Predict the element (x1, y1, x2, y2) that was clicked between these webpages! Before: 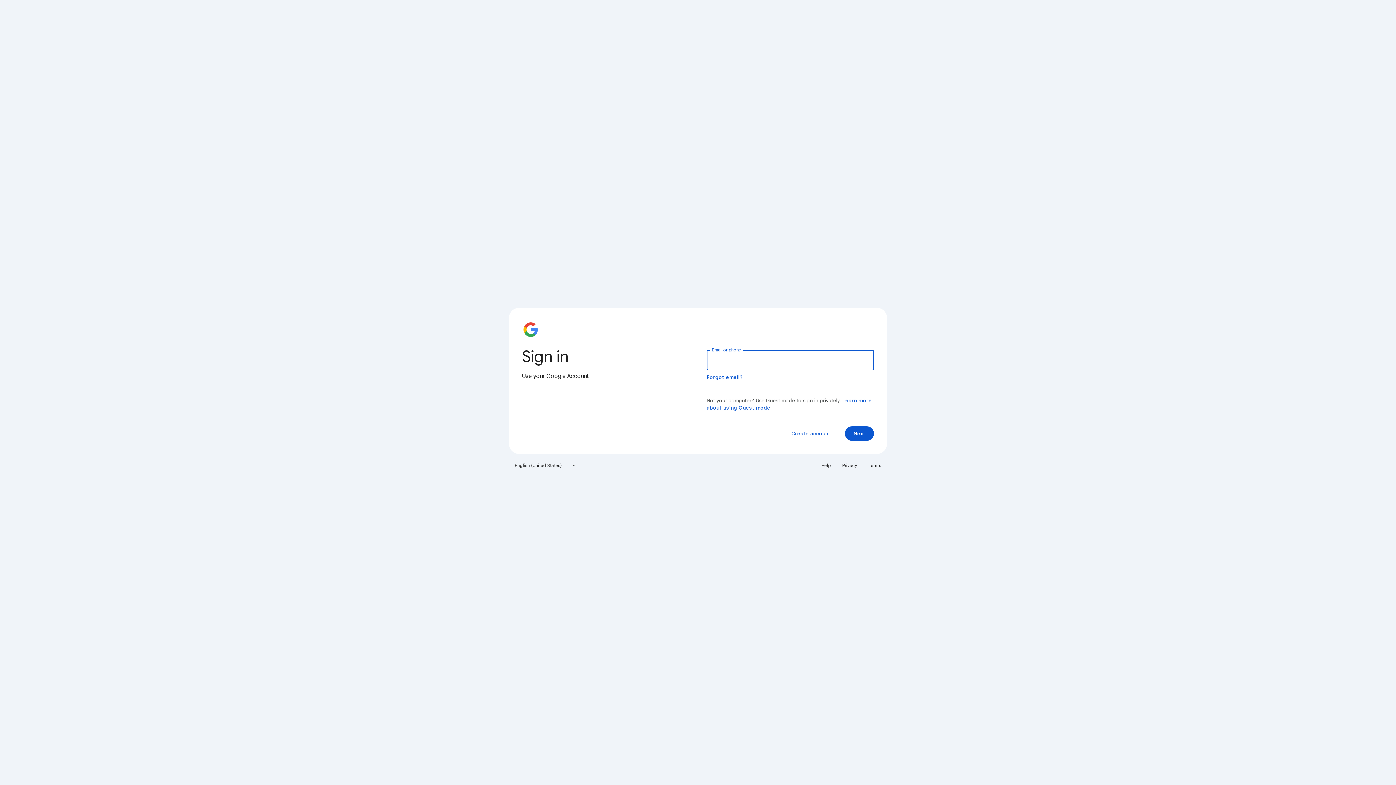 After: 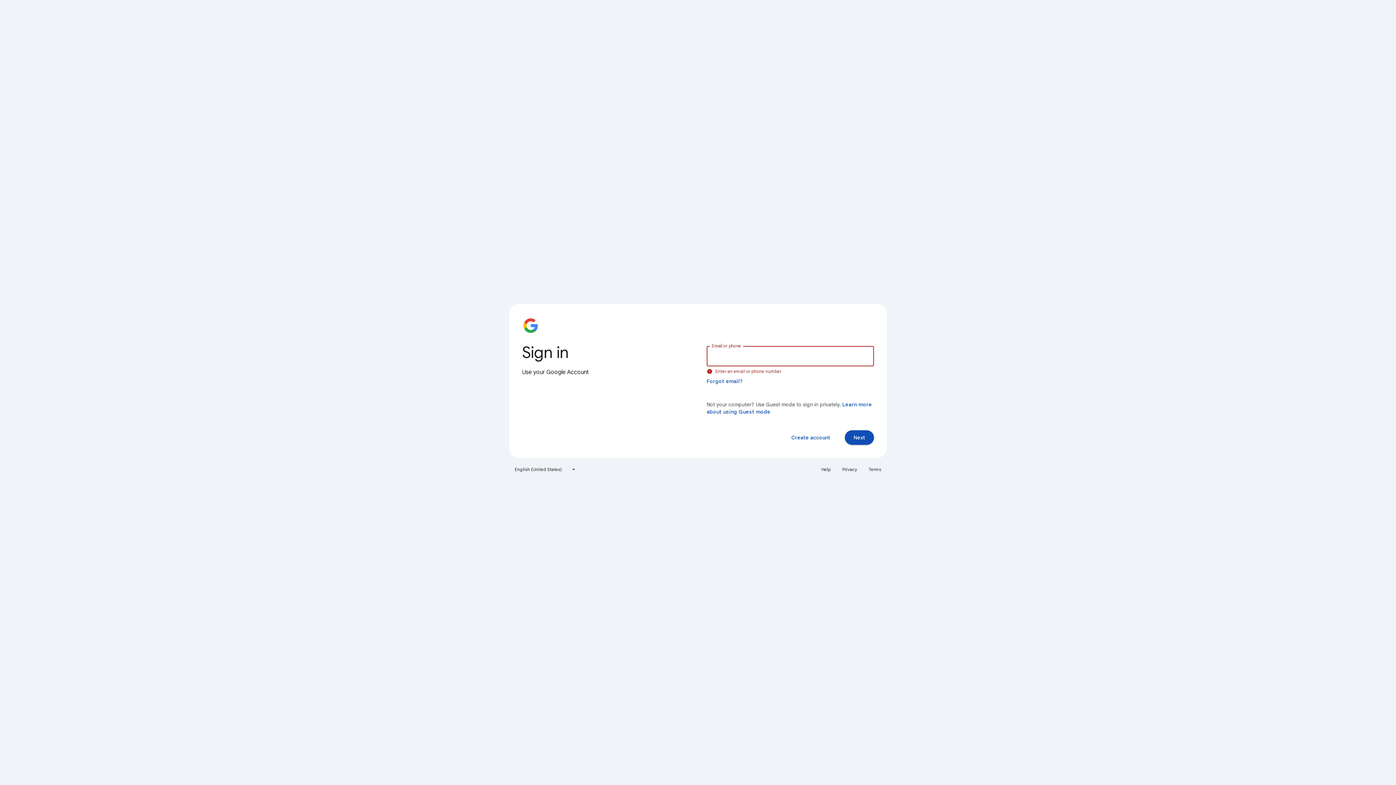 Action: bbox: (845, 426, 874, 441) label: Next